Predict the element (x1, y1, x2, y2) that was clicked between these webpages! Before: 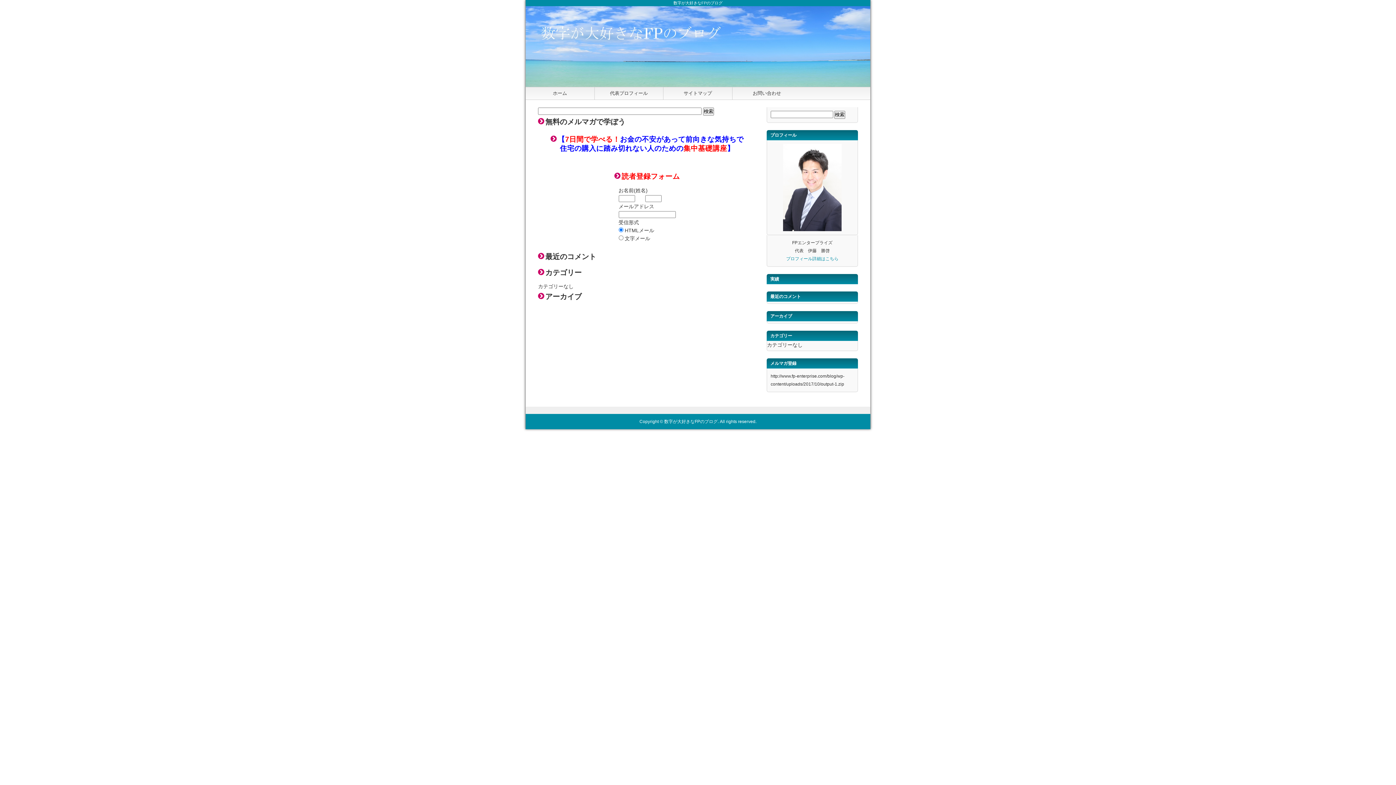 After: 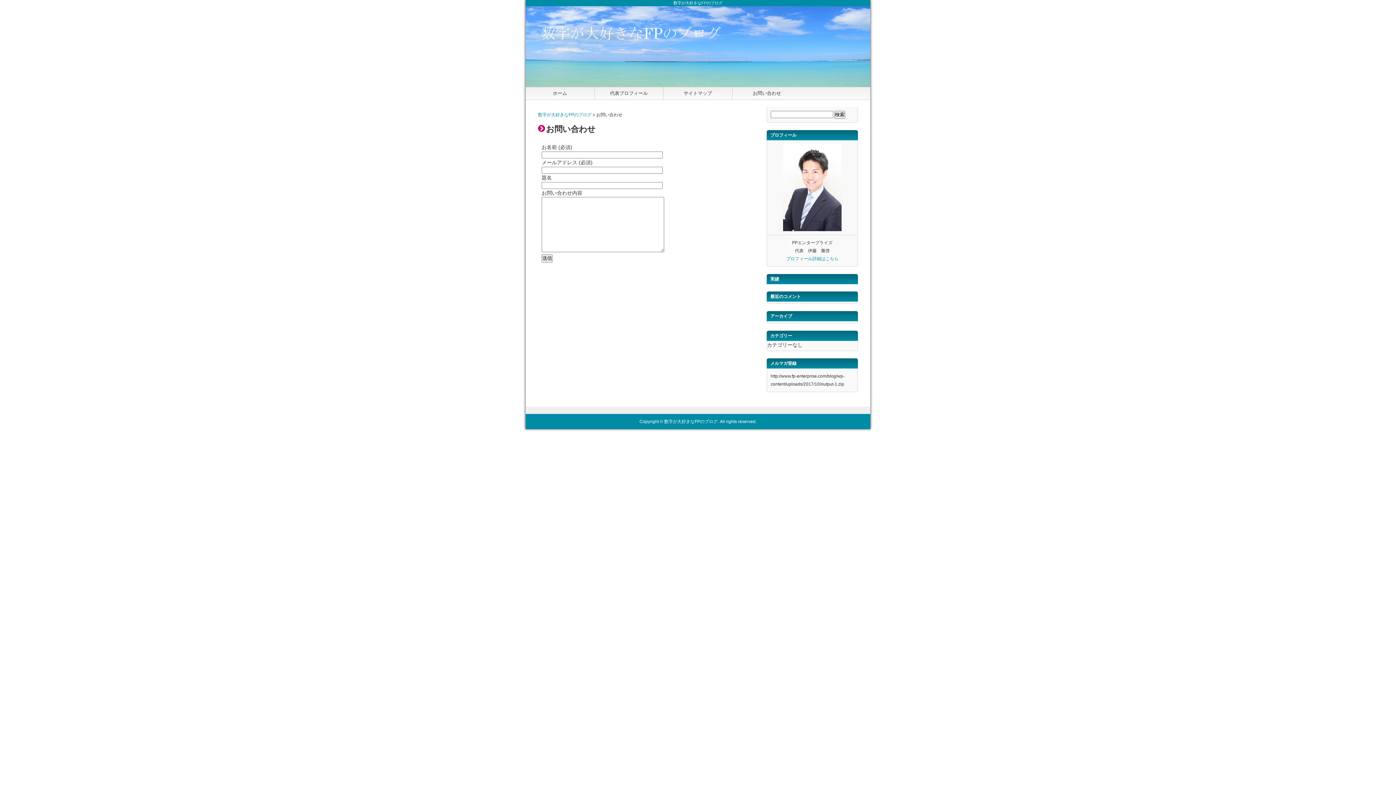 Action: bbox: (732, 87, 801, 99) label: お問い合わせ